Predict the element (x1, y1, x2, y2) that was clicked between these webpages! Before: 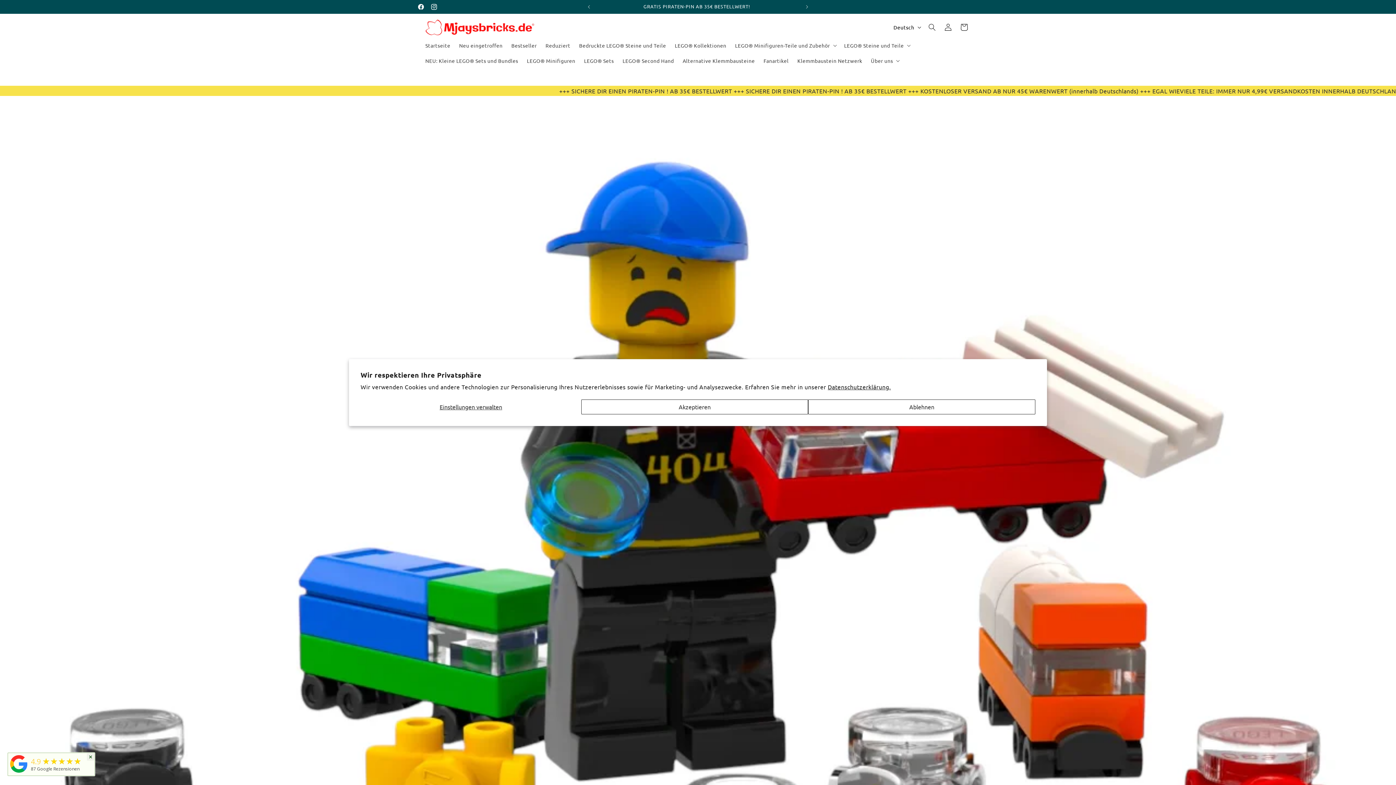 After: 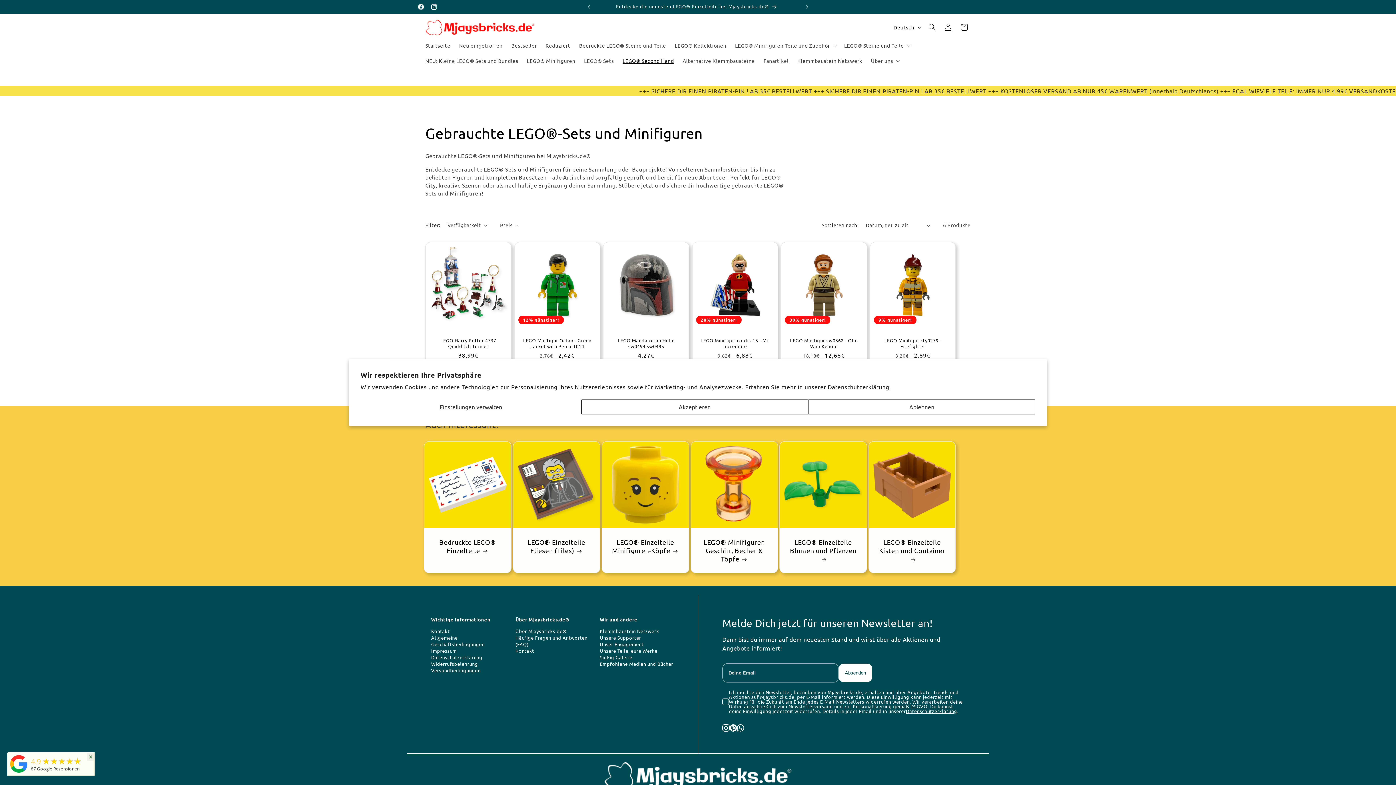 Action: label: LEGO® Second Hand bbox: (618, 53, 678, 68)